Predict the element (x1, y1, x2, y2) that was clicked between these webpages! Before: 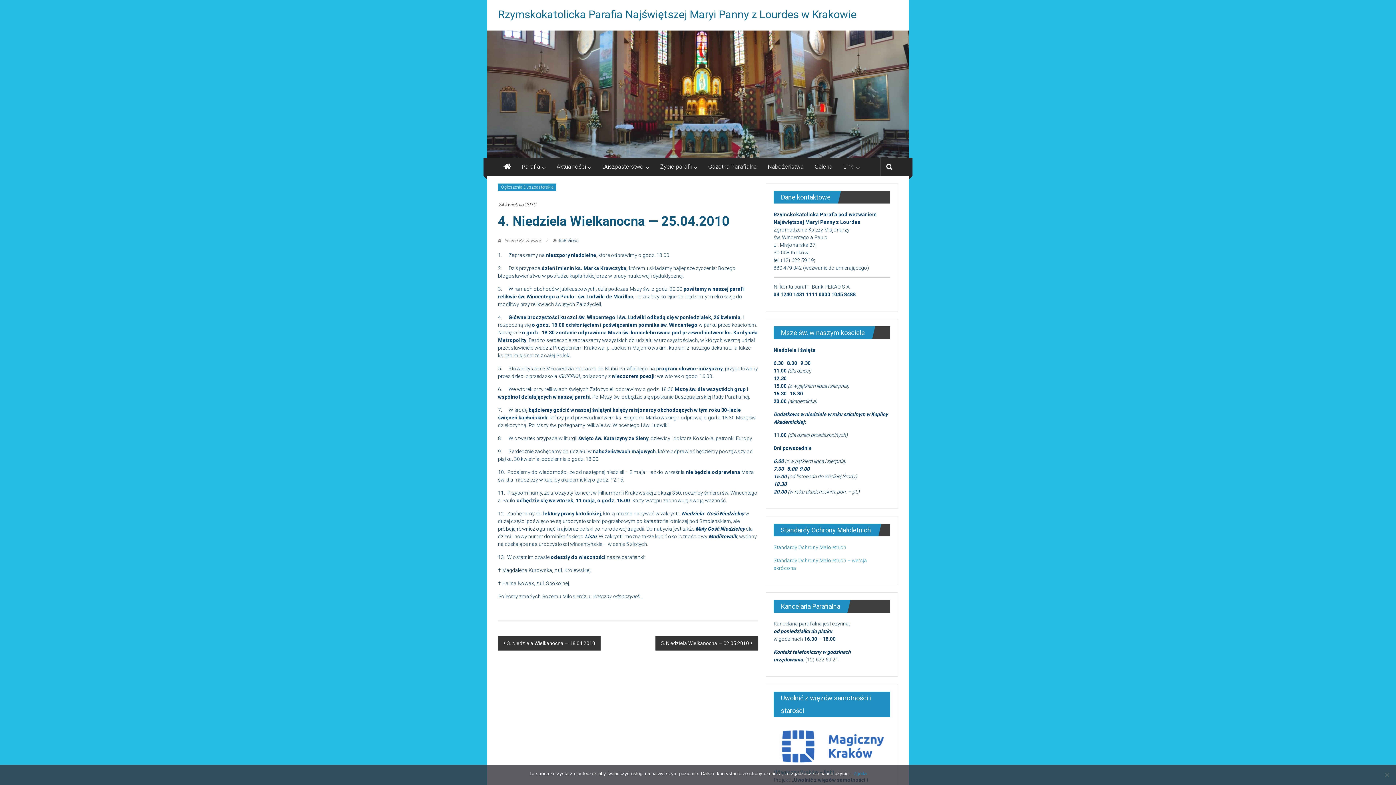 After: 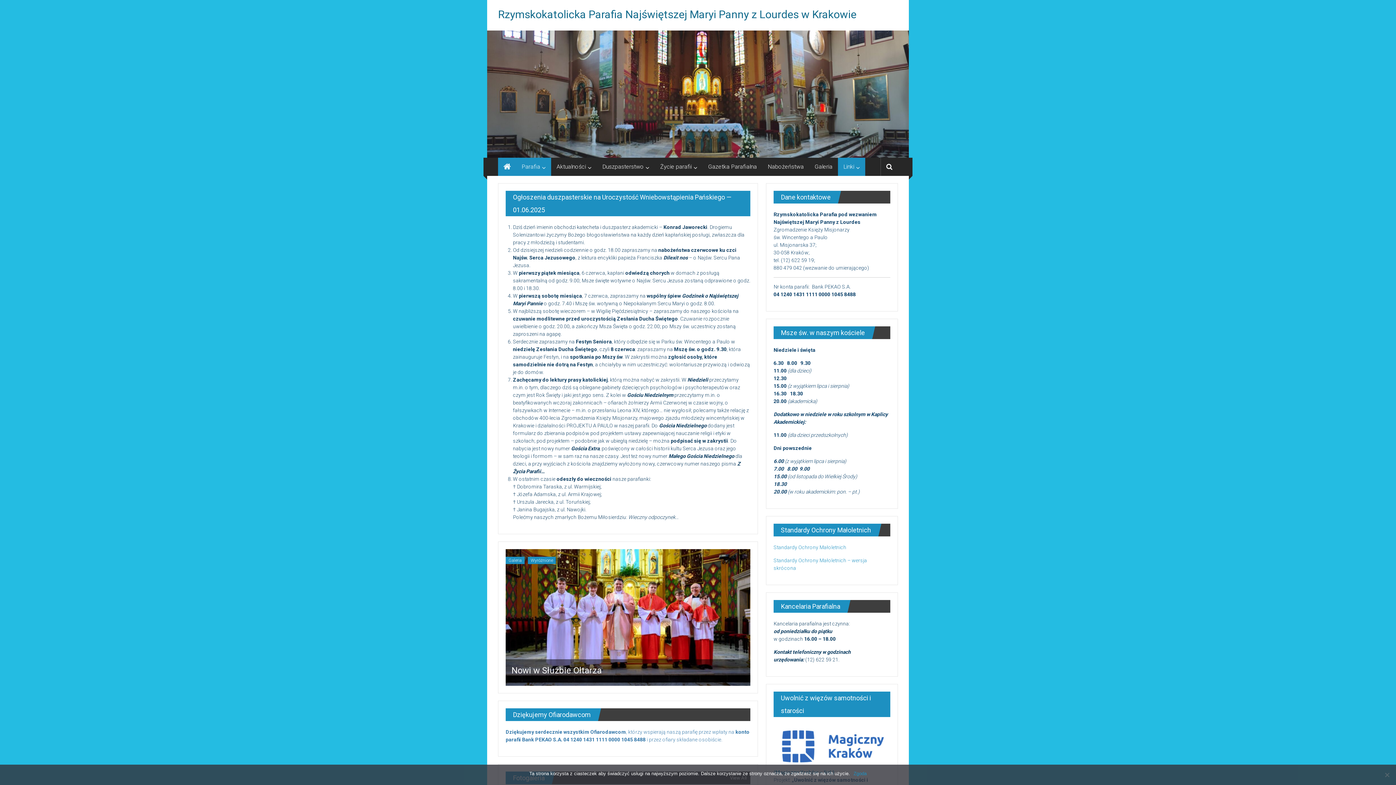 Action: bbox: (521, 157, 540, 175) label: Parafia